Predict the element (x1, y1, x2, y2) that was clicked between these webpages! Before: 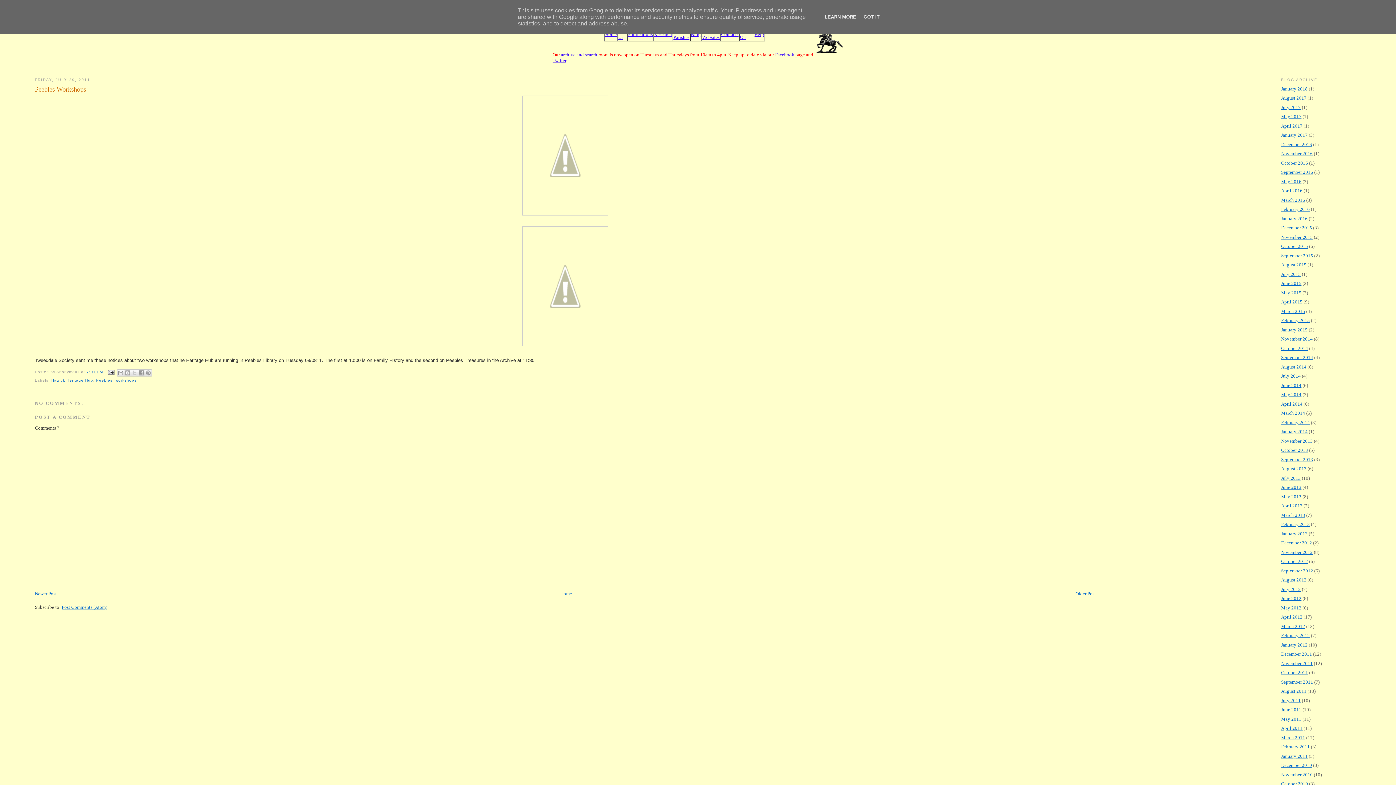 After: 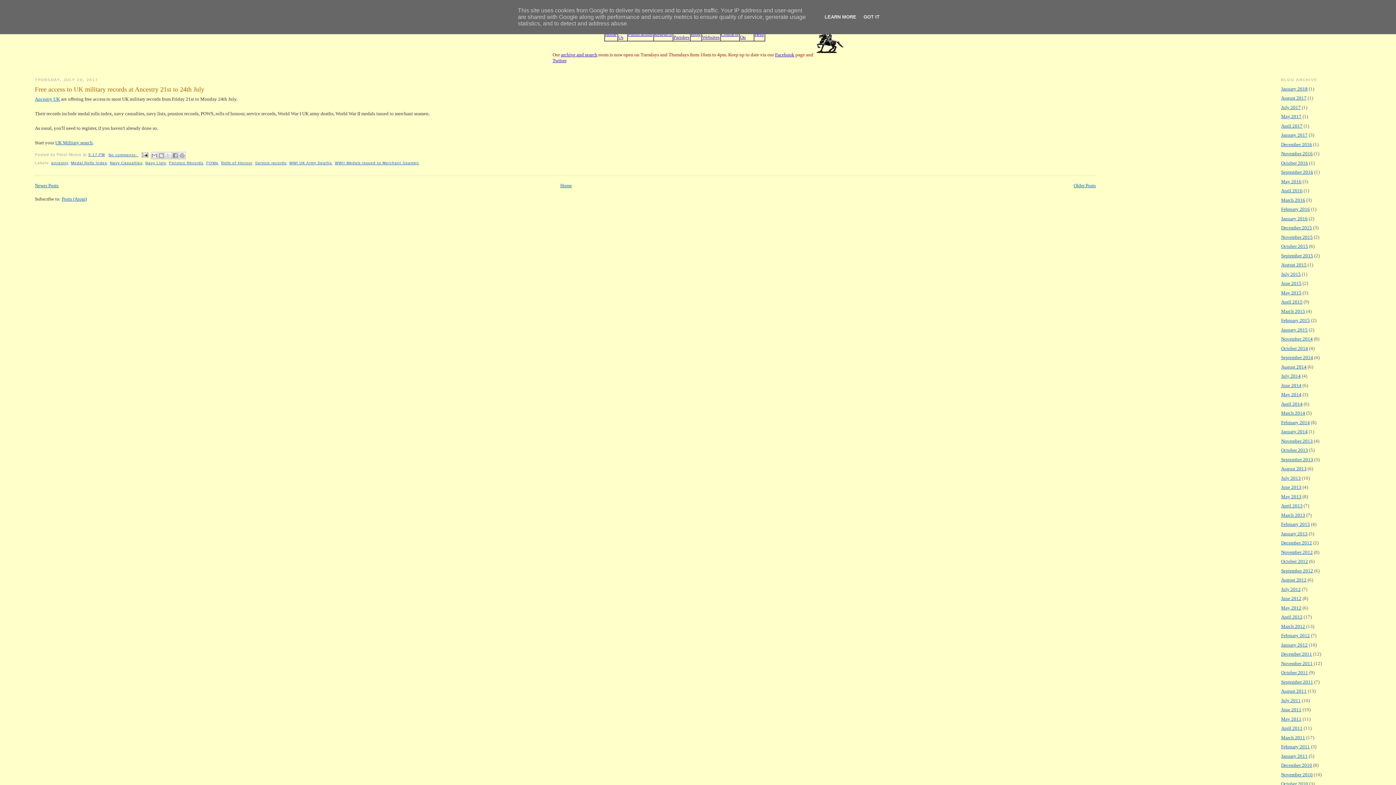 Action: label: July 2017 bbox: (1281, 104, 1301, 110)